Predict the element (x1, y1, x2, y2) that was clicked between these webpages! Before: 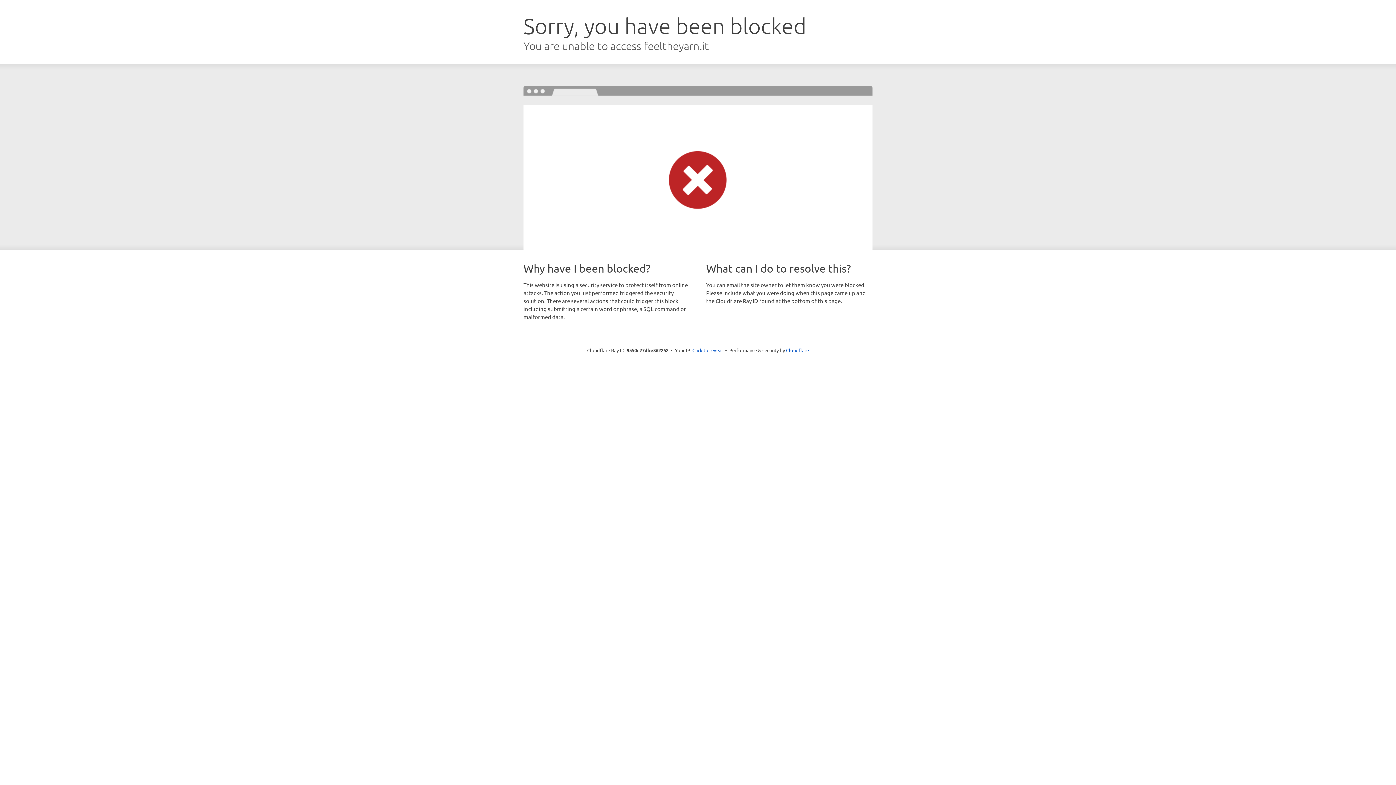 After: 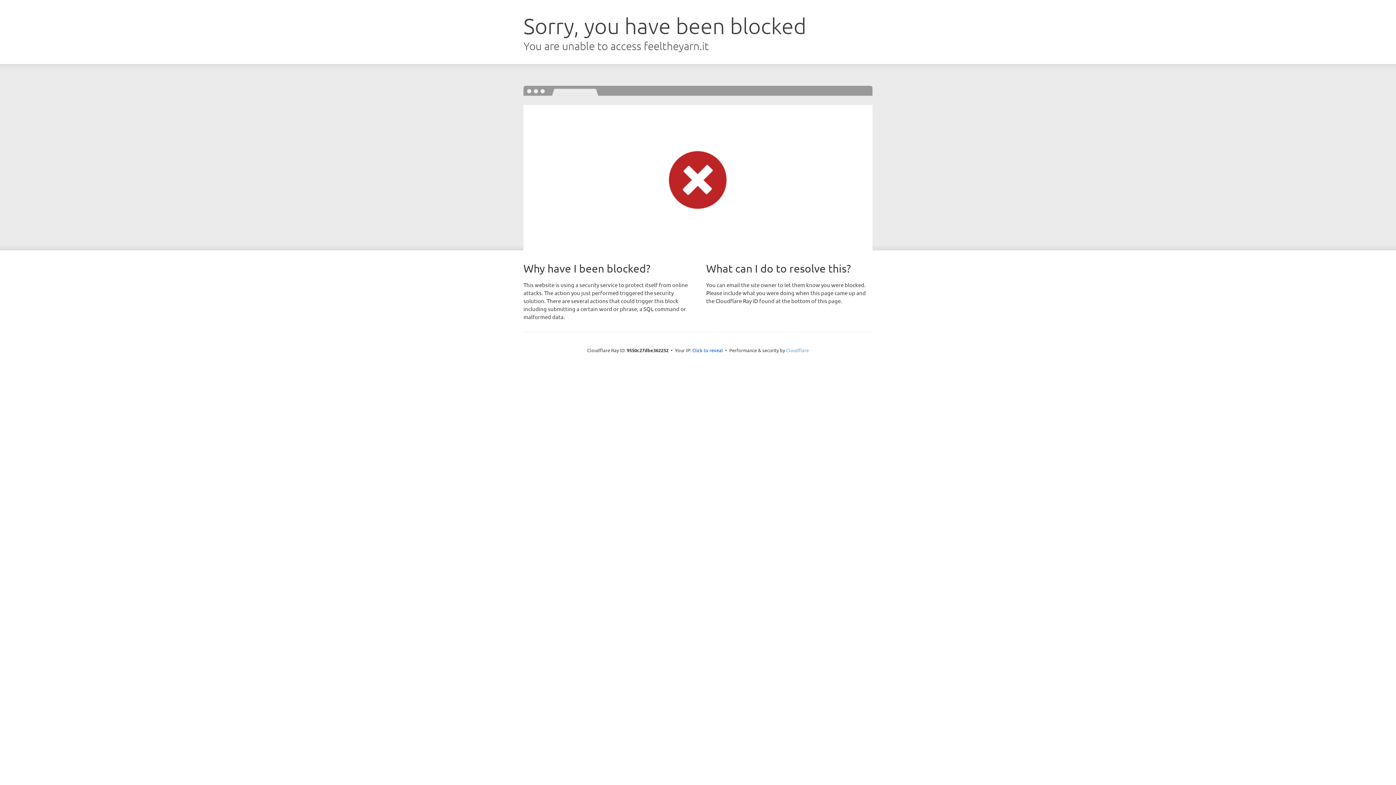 Action: bbox: (786, 347, 809, 353) label: Cloudflare